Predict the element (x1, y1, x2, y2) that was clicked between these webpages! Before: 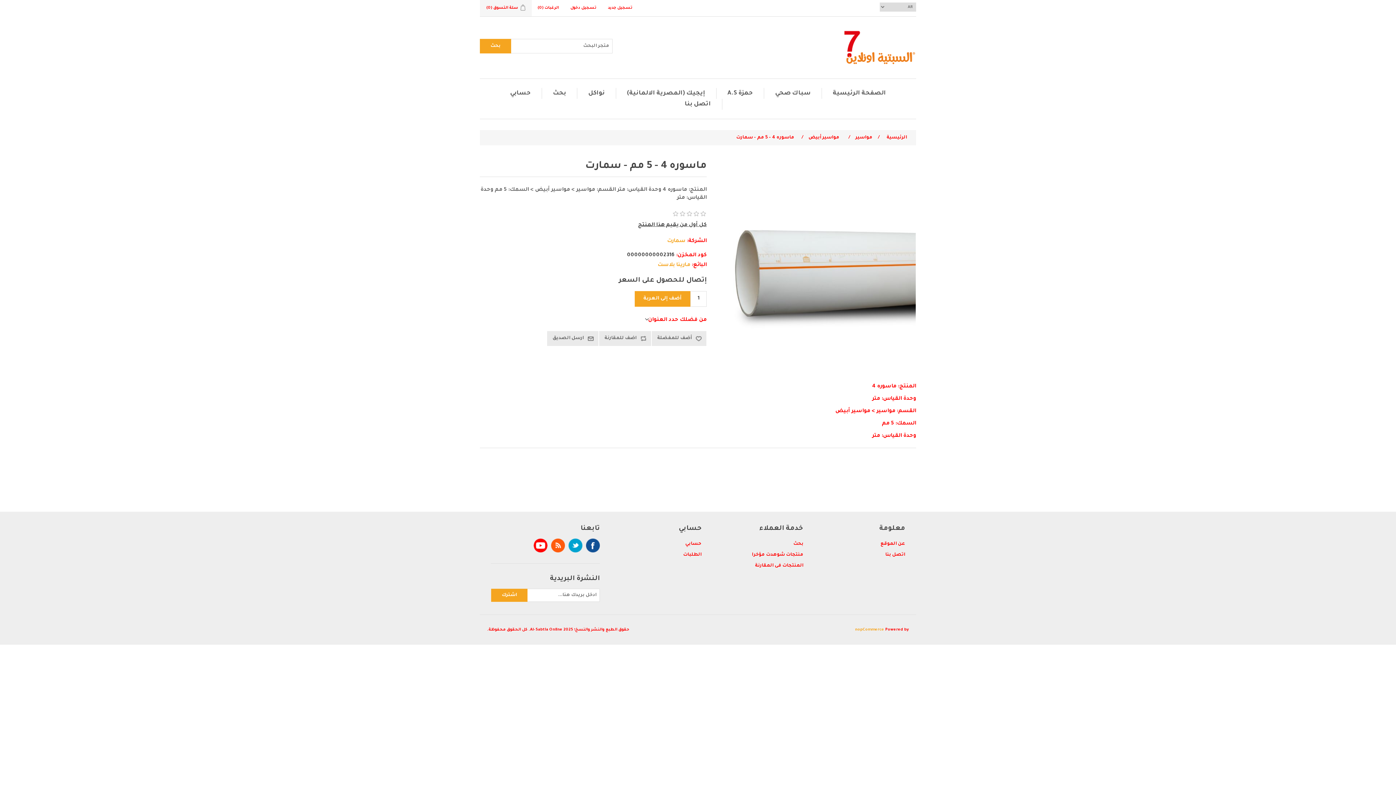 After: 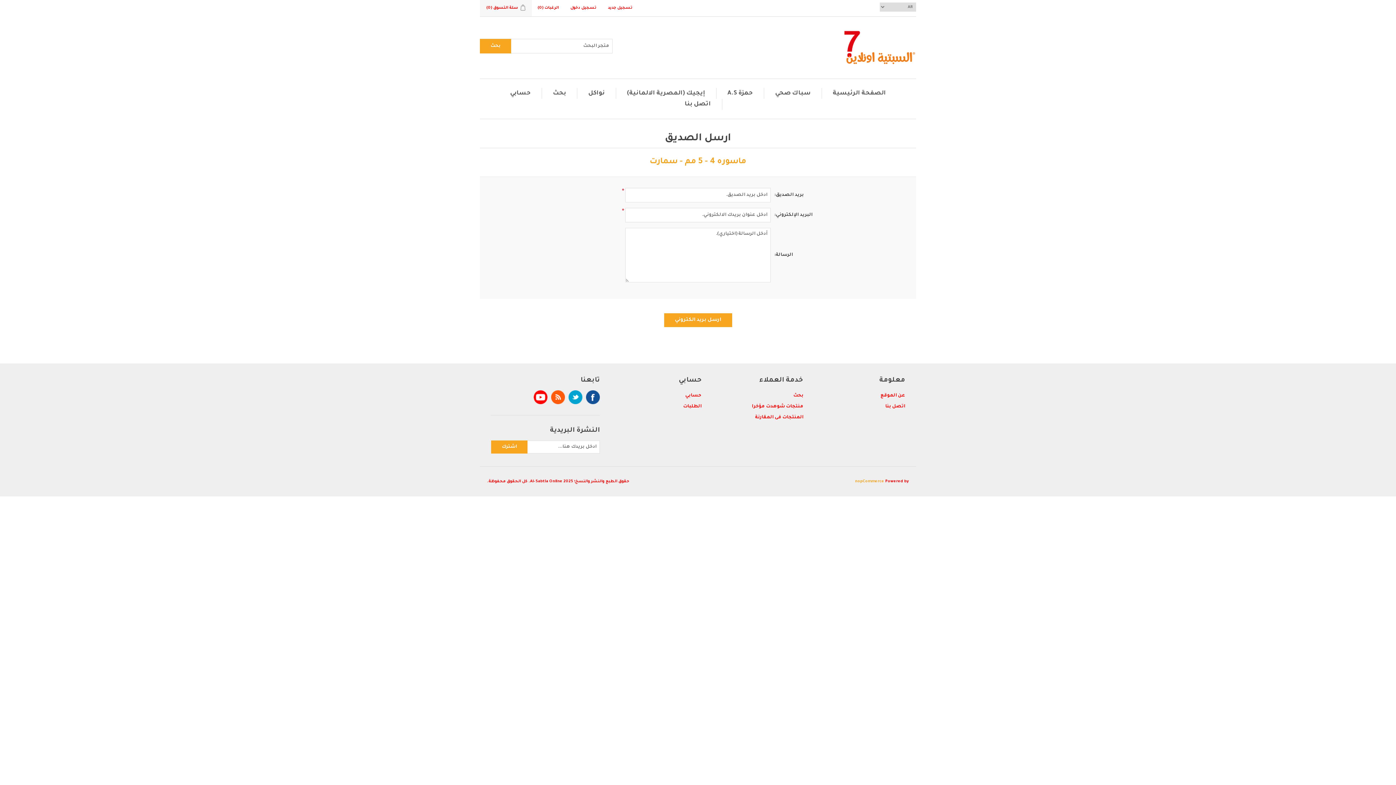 Action: label: ارسل الصديق bbox: (547, 331, 598, 346)